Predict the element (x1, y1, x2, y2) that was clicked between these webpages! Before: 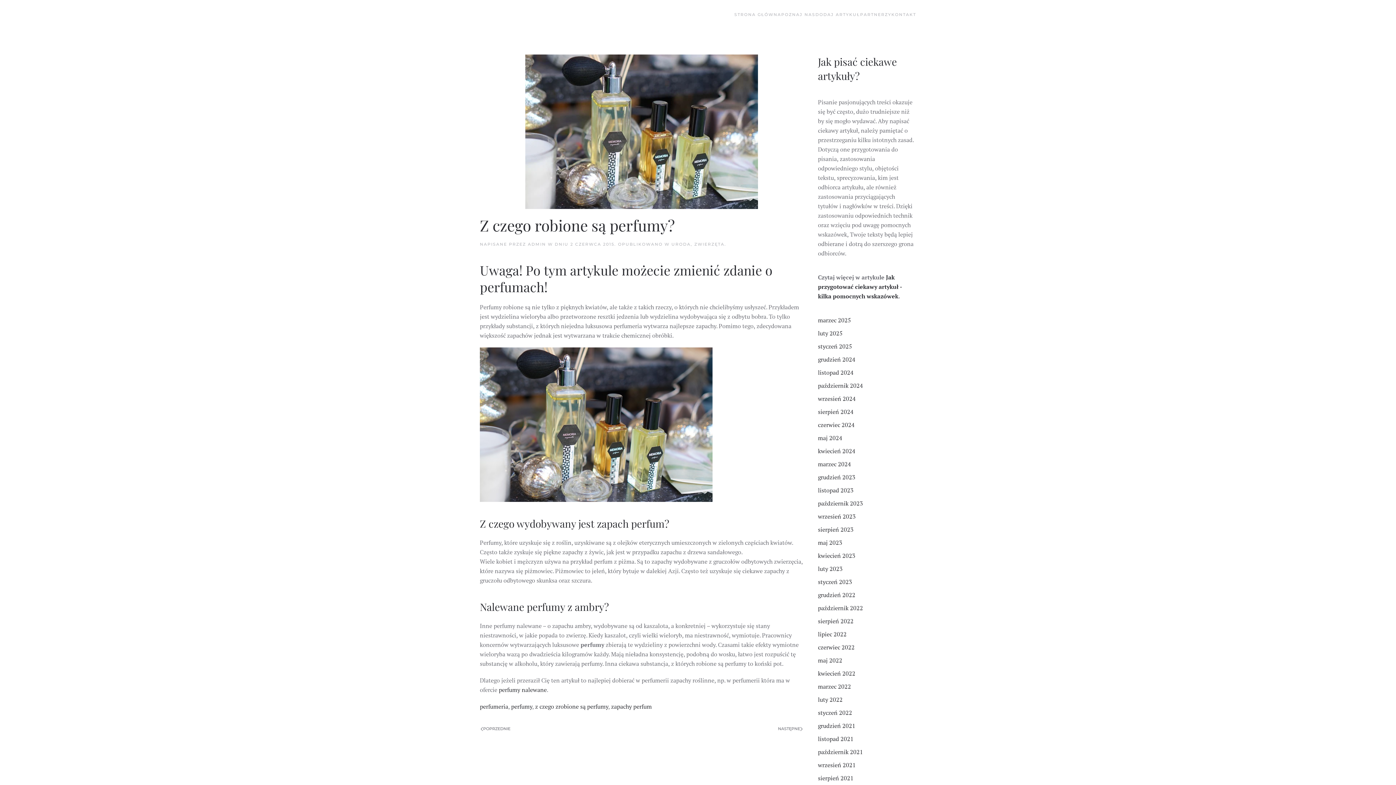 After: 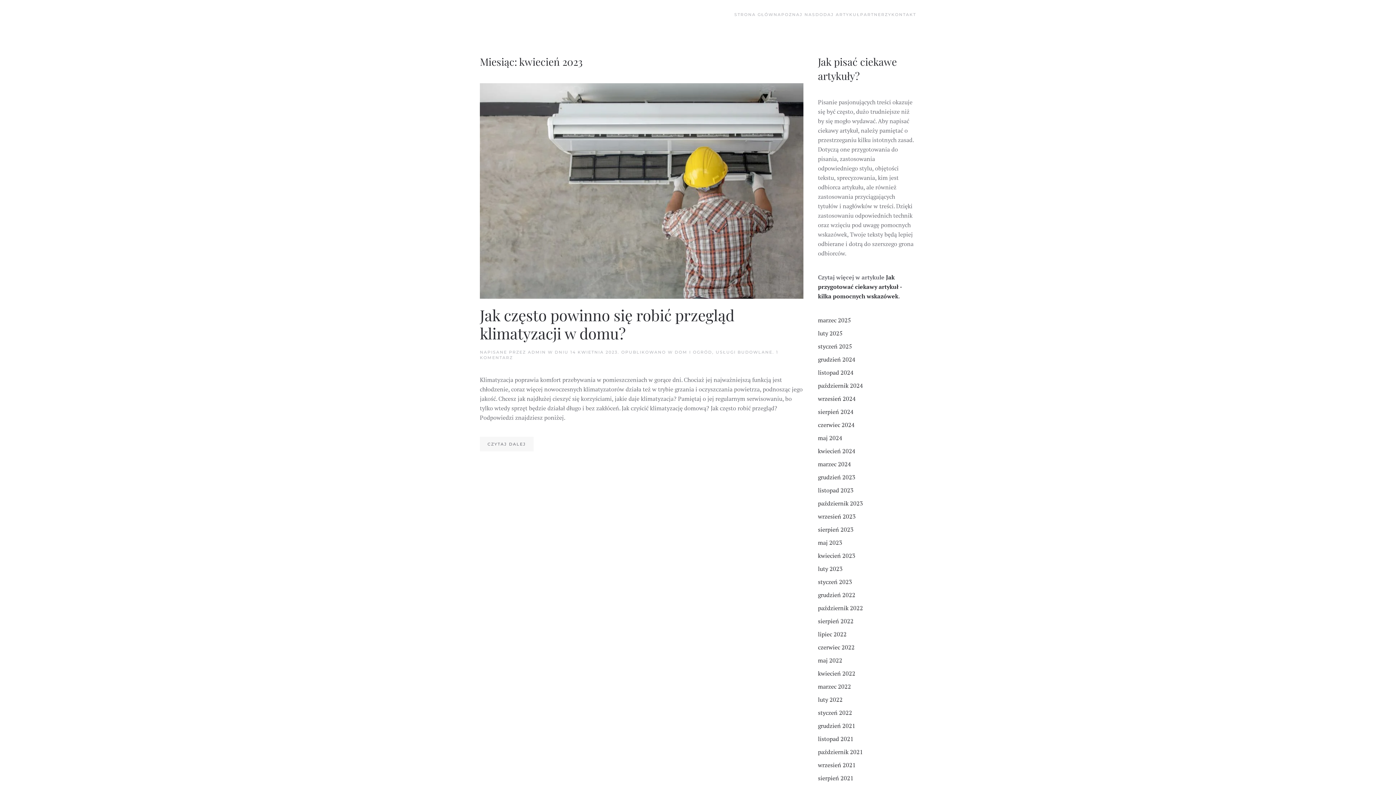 Action: label: kwiecień 2023 bbox: (818, 552, 855, 560)